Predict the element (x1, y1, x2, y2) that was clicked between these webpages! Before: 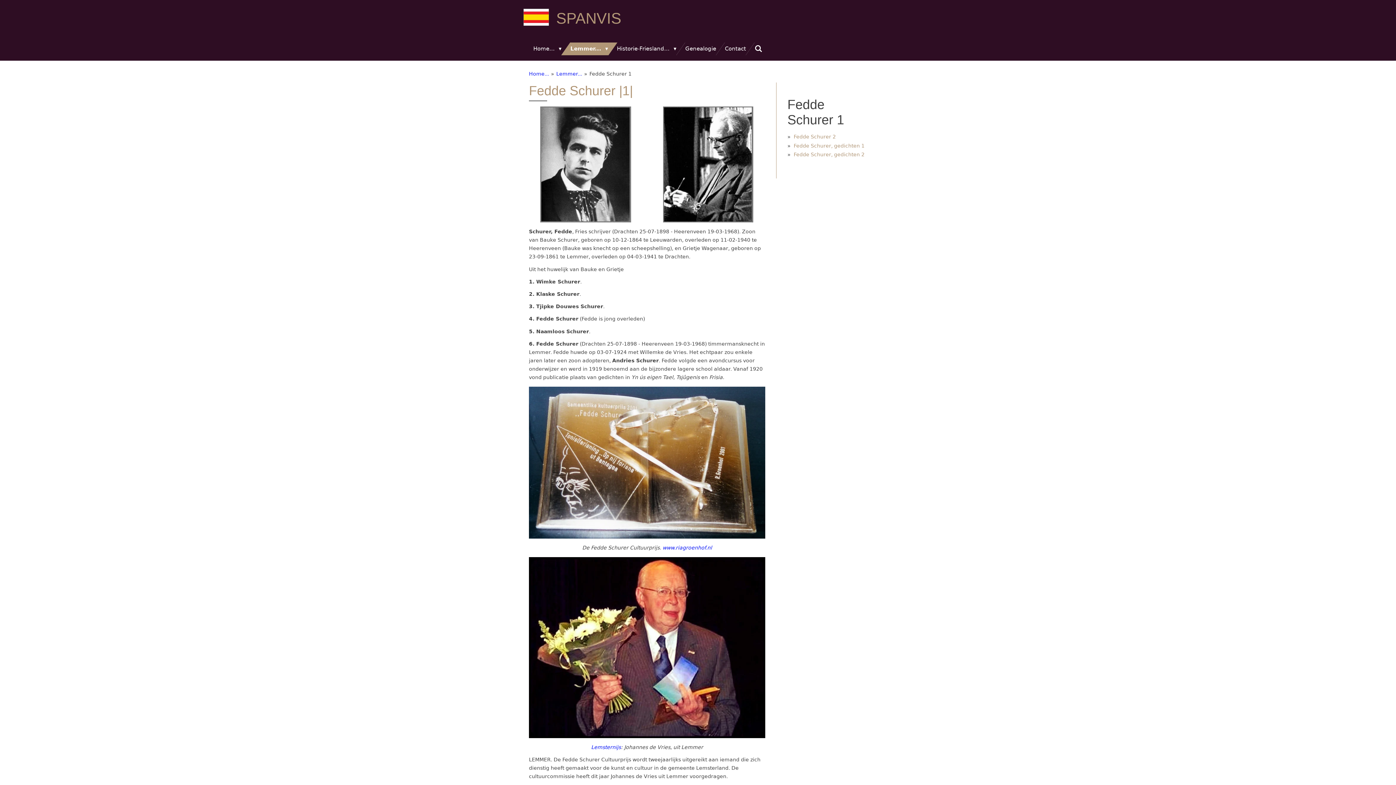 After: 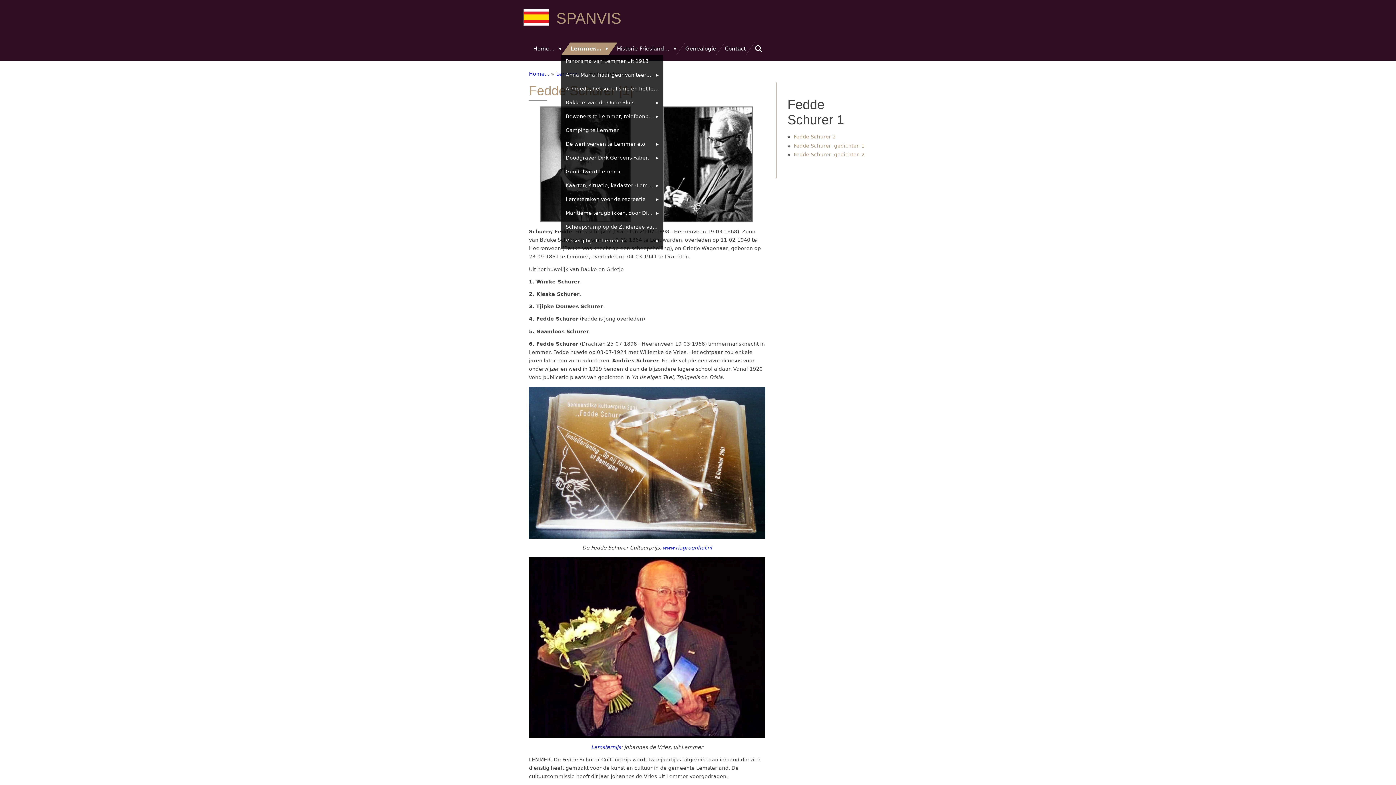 Action: bbox: (566, 42, 612, 55) label: Lemmer... 